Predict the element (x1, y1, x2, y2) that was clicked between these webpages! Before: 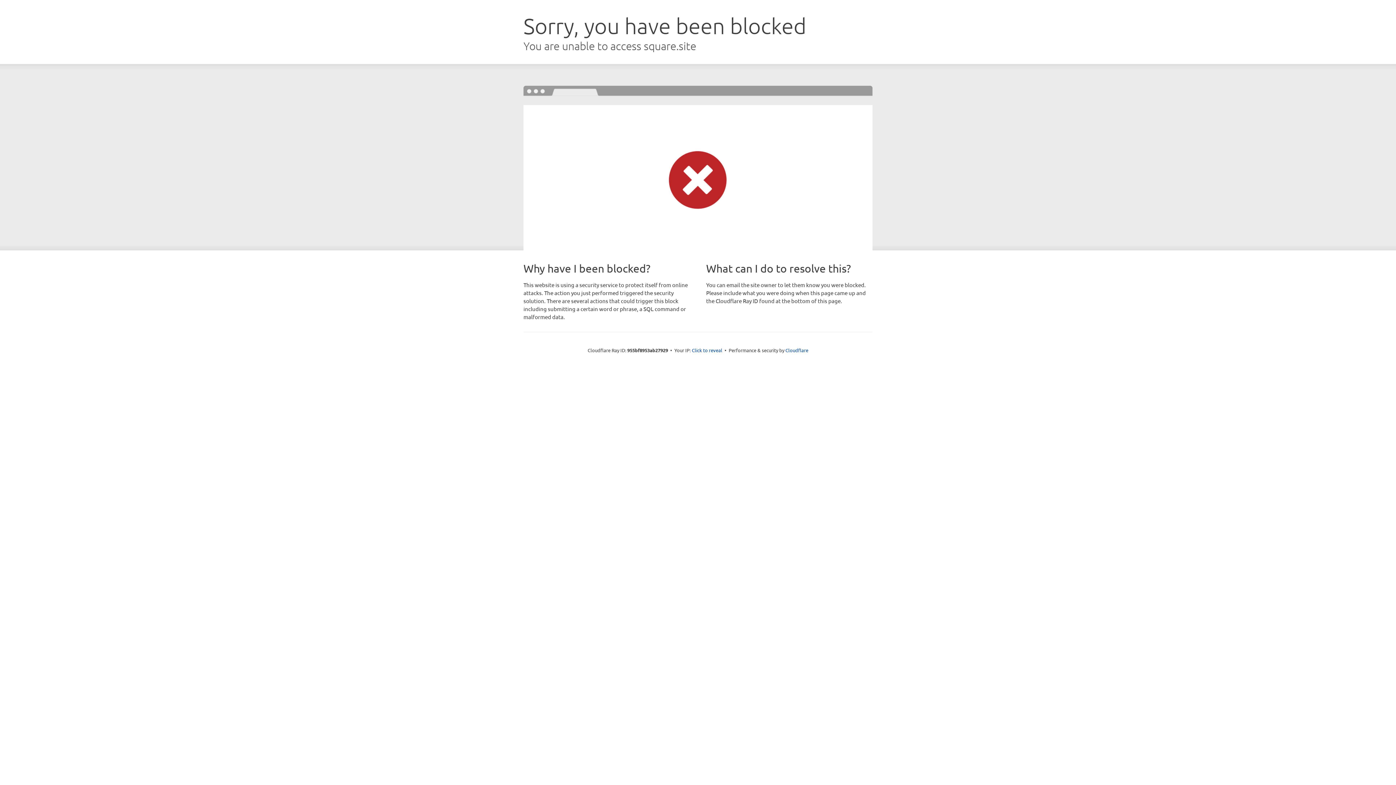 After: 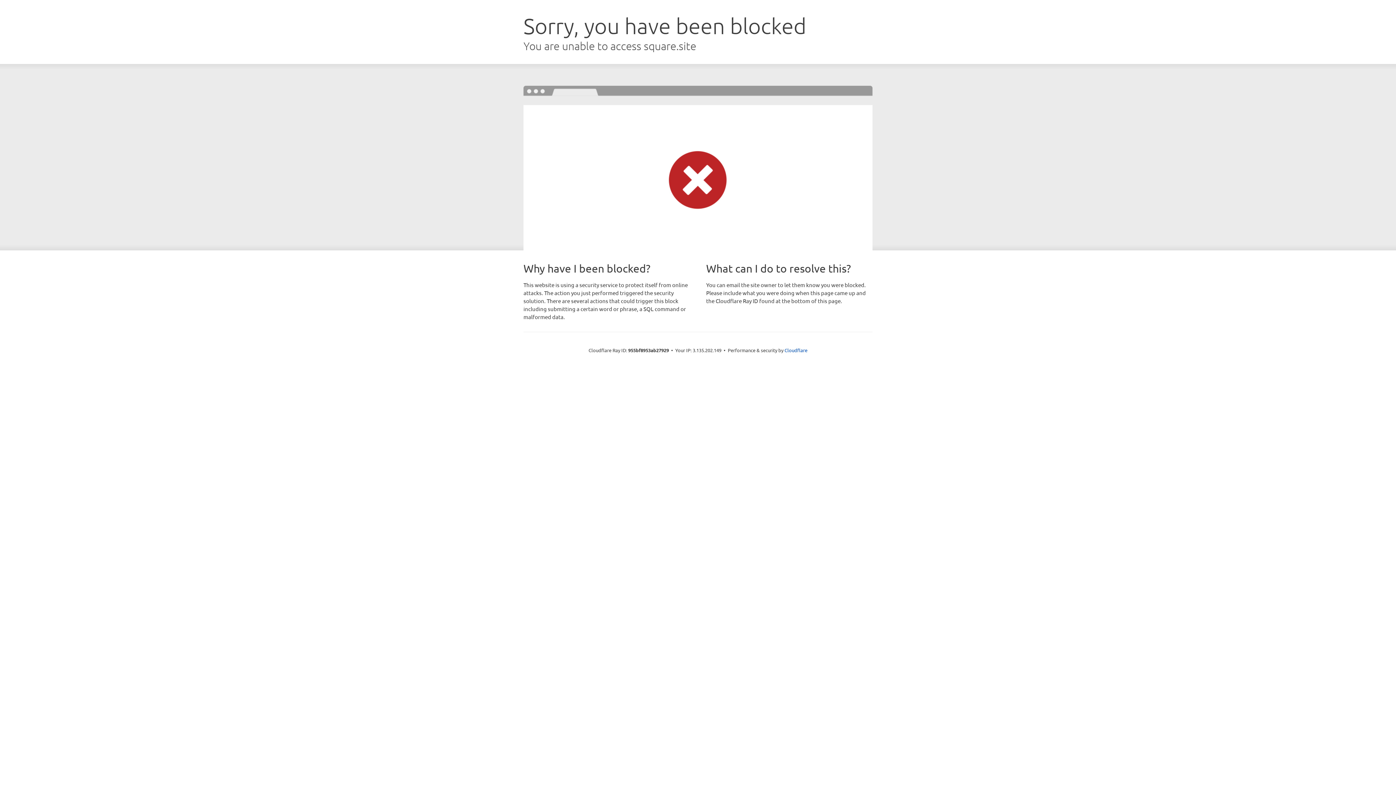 Action: label: Click to reveal bbox: (692, 346, 722, 353)